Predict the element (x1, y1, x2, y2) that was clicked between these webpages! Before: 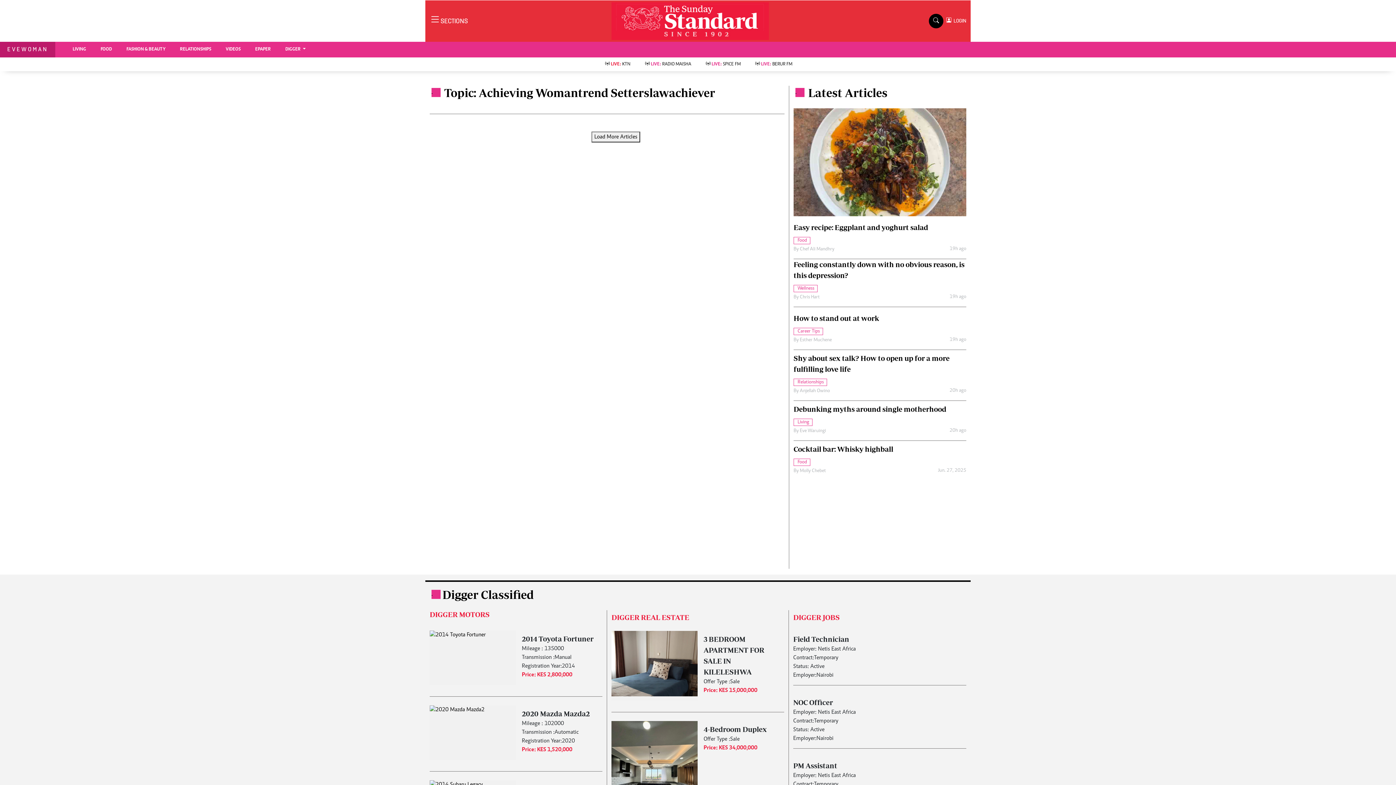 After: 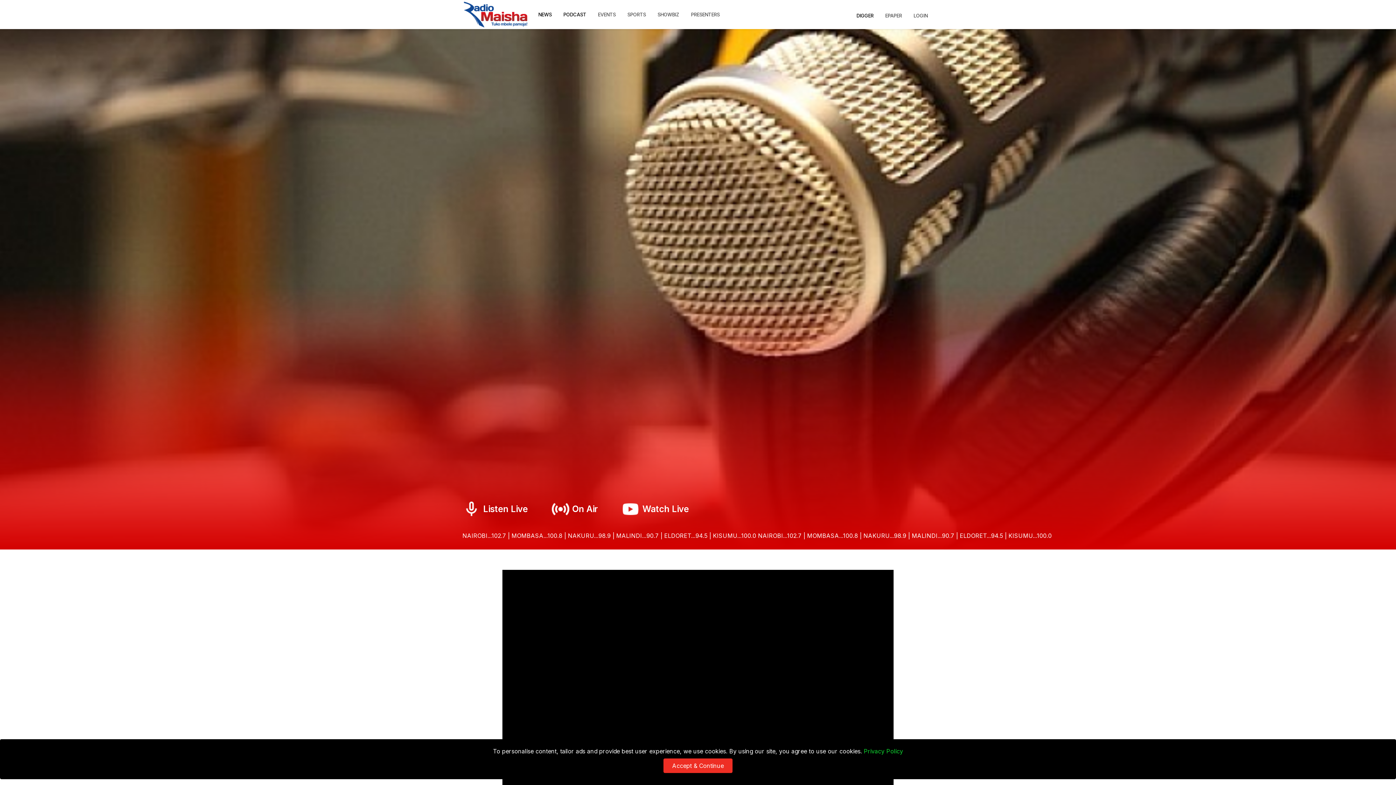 Action: bbox: (638, 57, 698, 71) label:  LIVE: RADIO MAISHA